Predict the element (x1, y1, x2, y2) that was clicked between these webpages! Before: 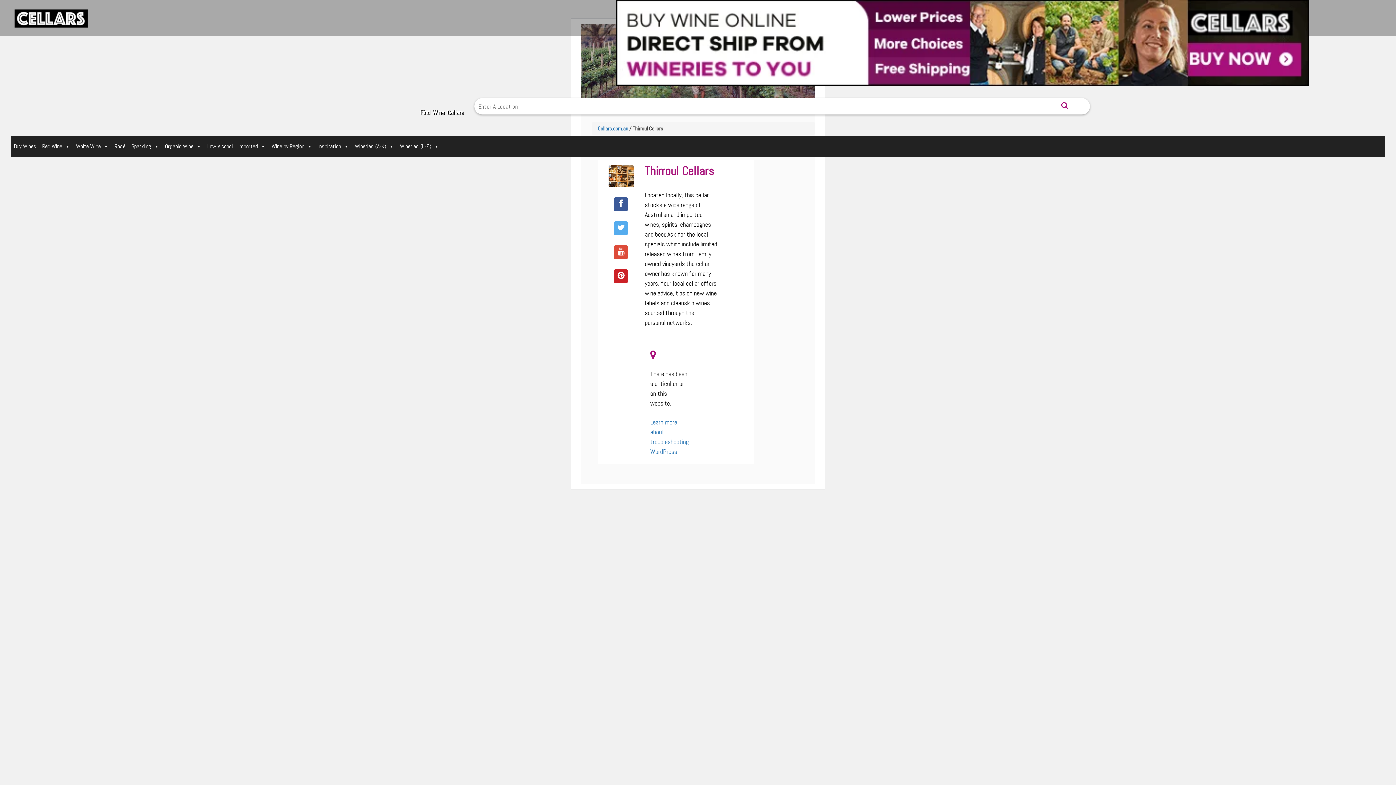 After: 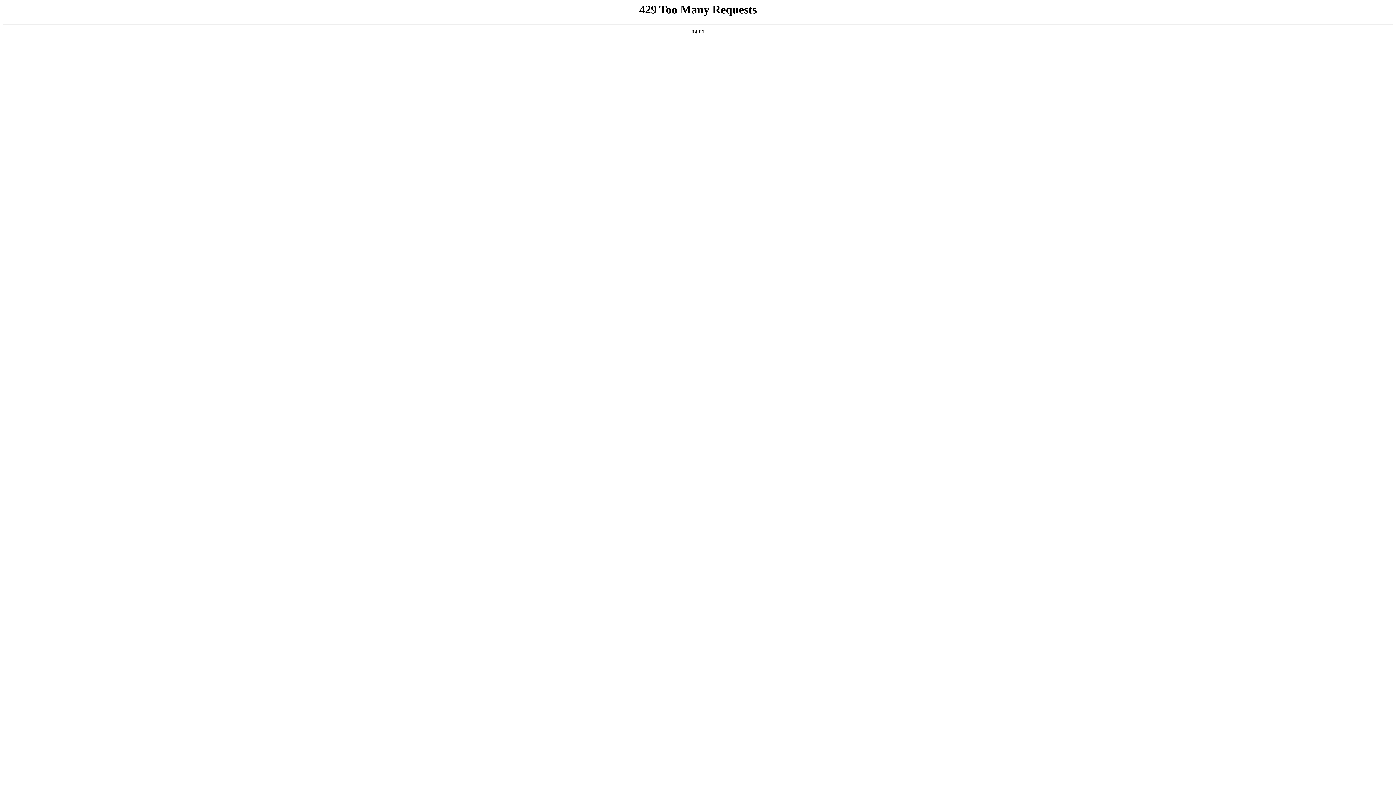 Action: bbox: (128, 136, 162, 156) label: Sparkling